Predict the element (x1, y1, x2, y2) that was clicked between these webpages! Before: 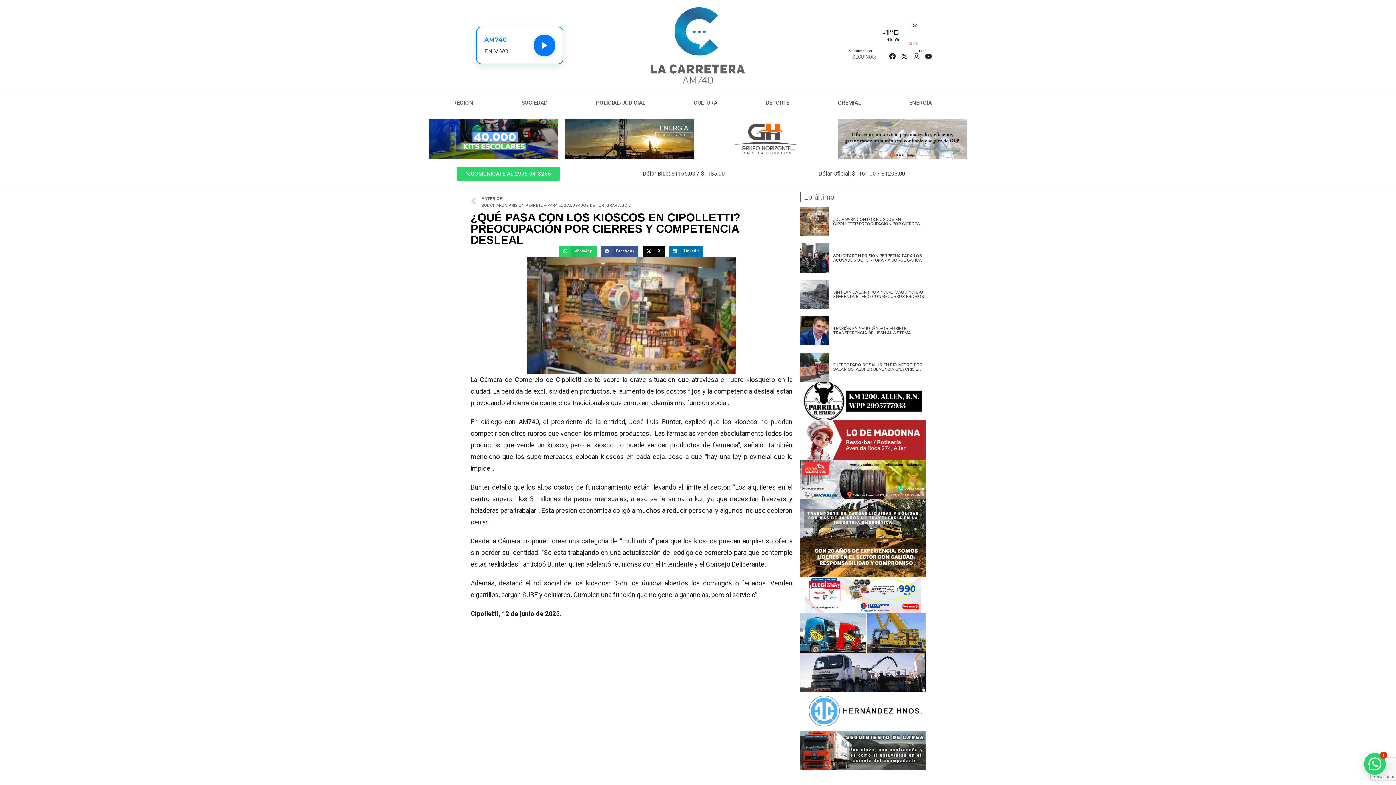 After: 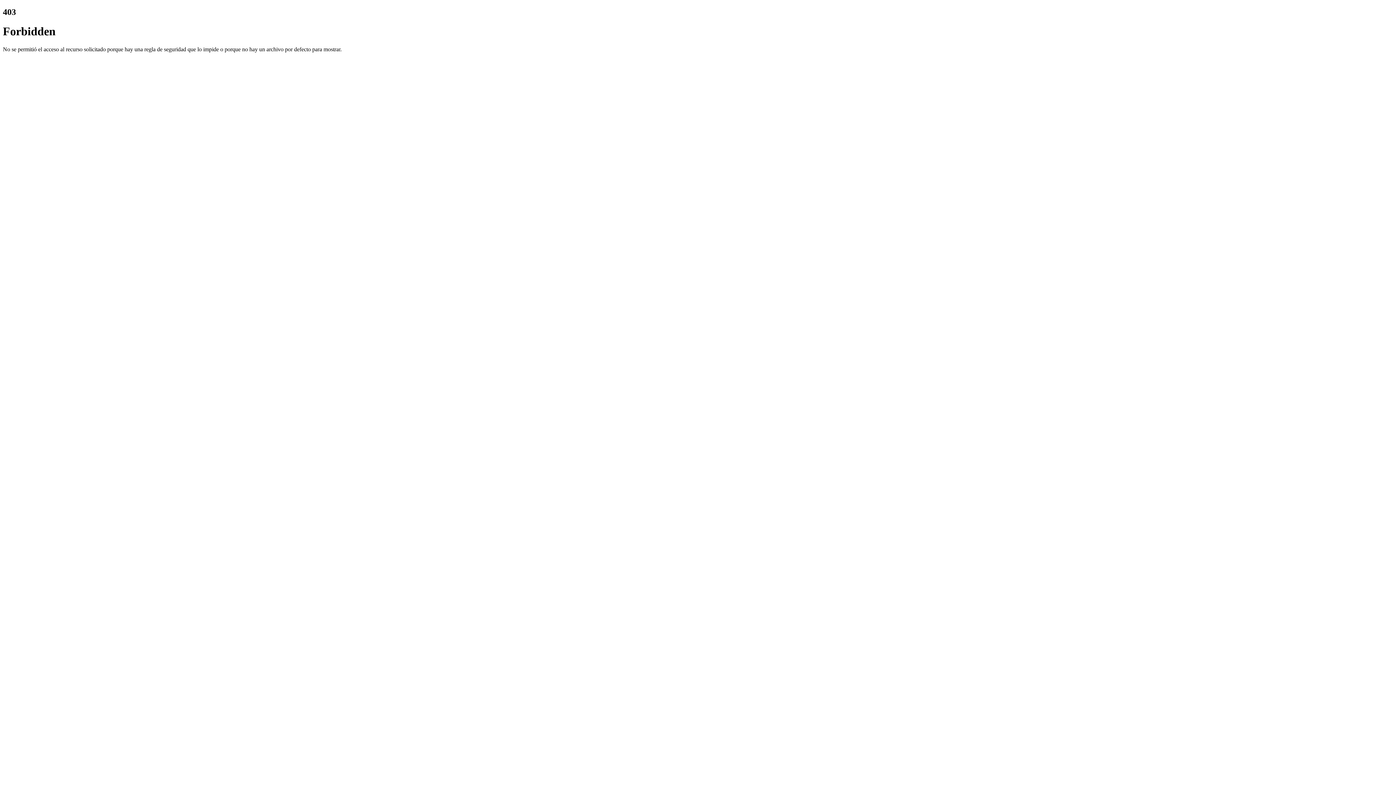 Action: bbox: (838, 118, 967, 159)